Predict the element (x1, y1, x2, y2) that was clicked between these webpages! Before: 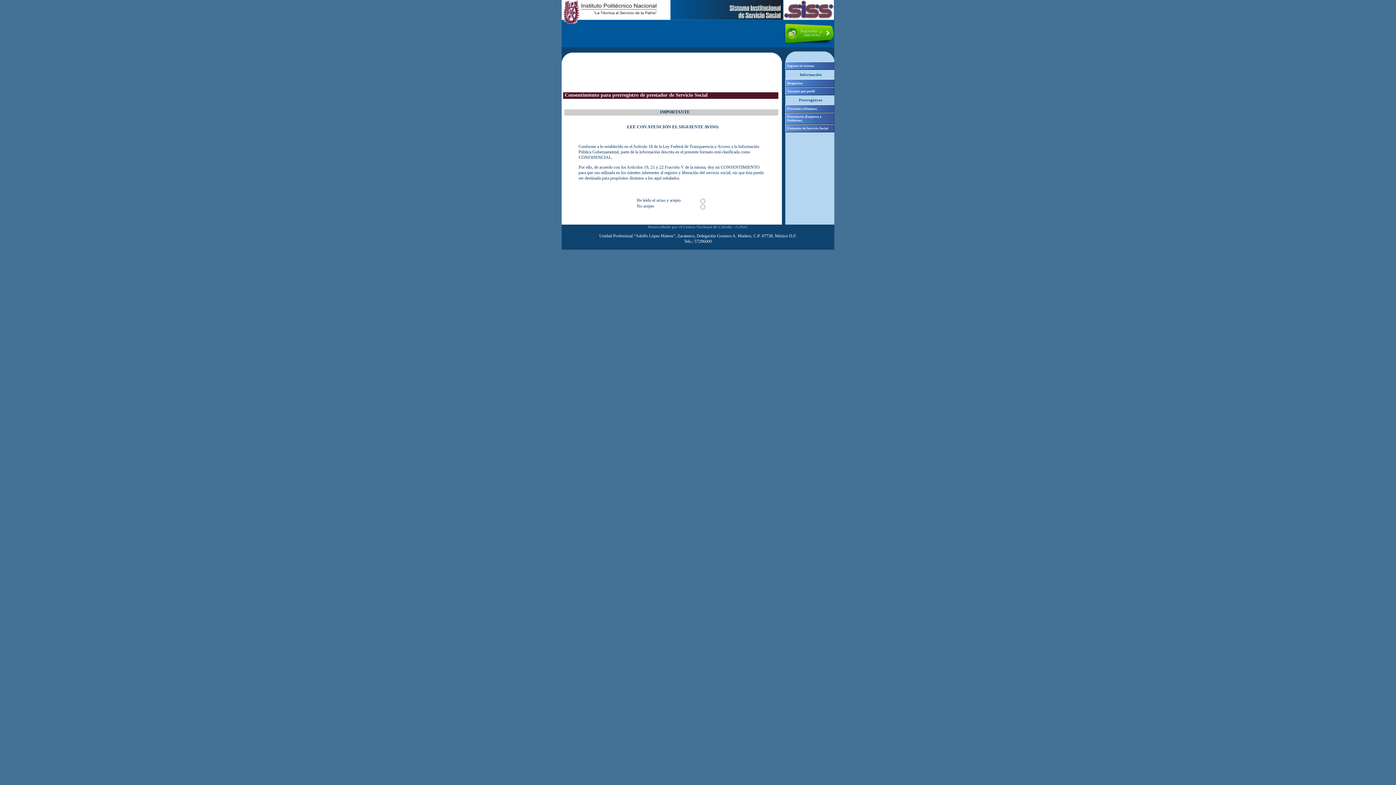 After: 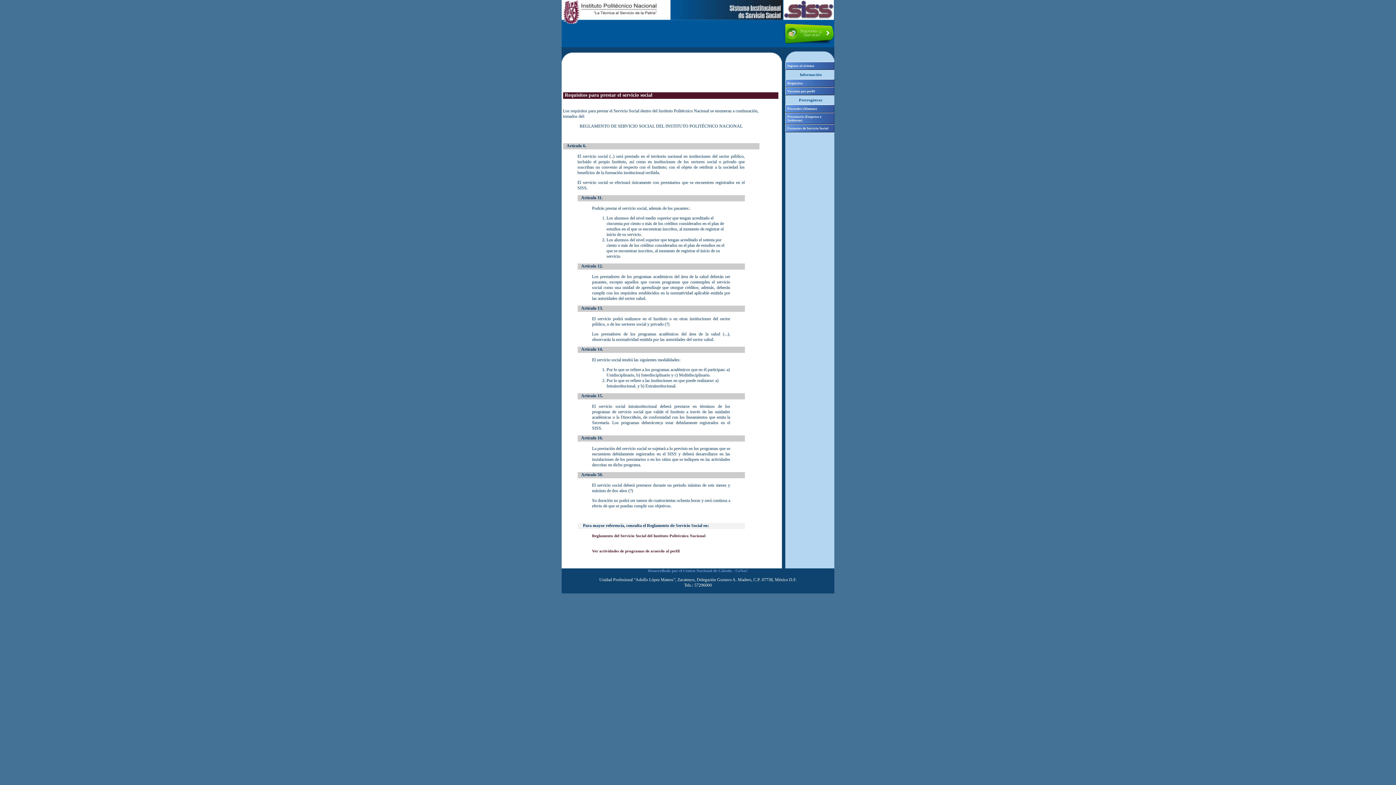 Action: label: Requisitos bbox: (785, 79, 834, 87)